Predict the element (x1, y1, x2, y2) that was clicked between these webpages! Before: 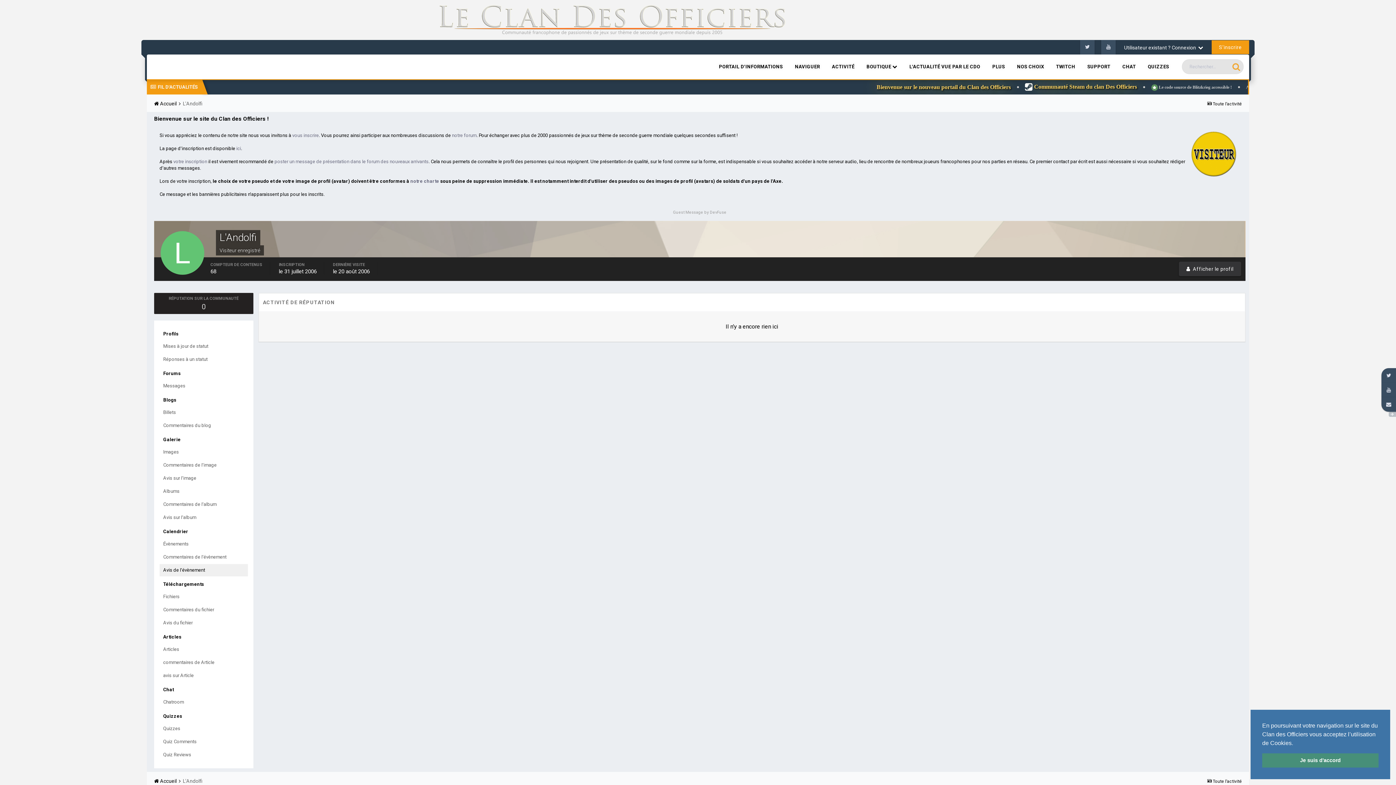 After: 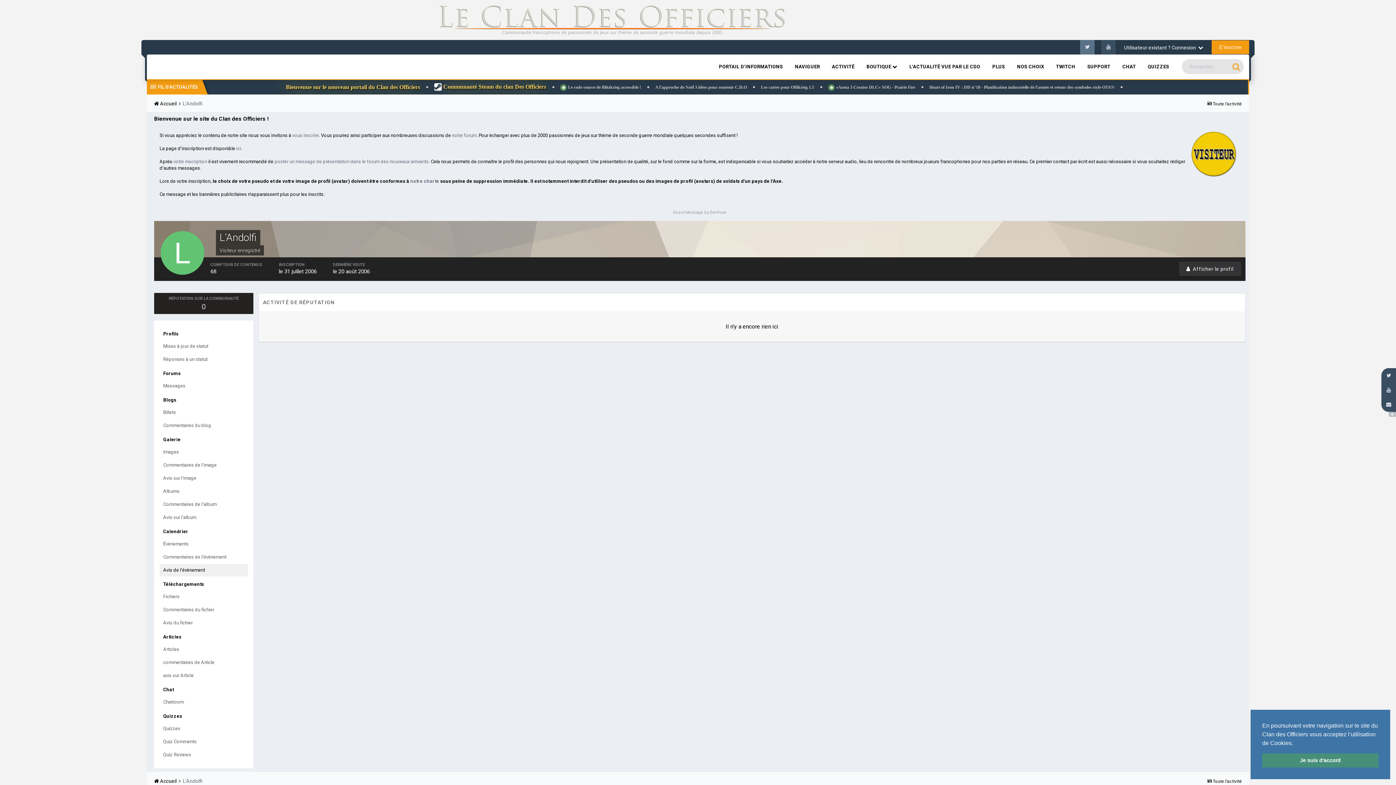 Action: bbox: (1080, 40, 1094, 54)